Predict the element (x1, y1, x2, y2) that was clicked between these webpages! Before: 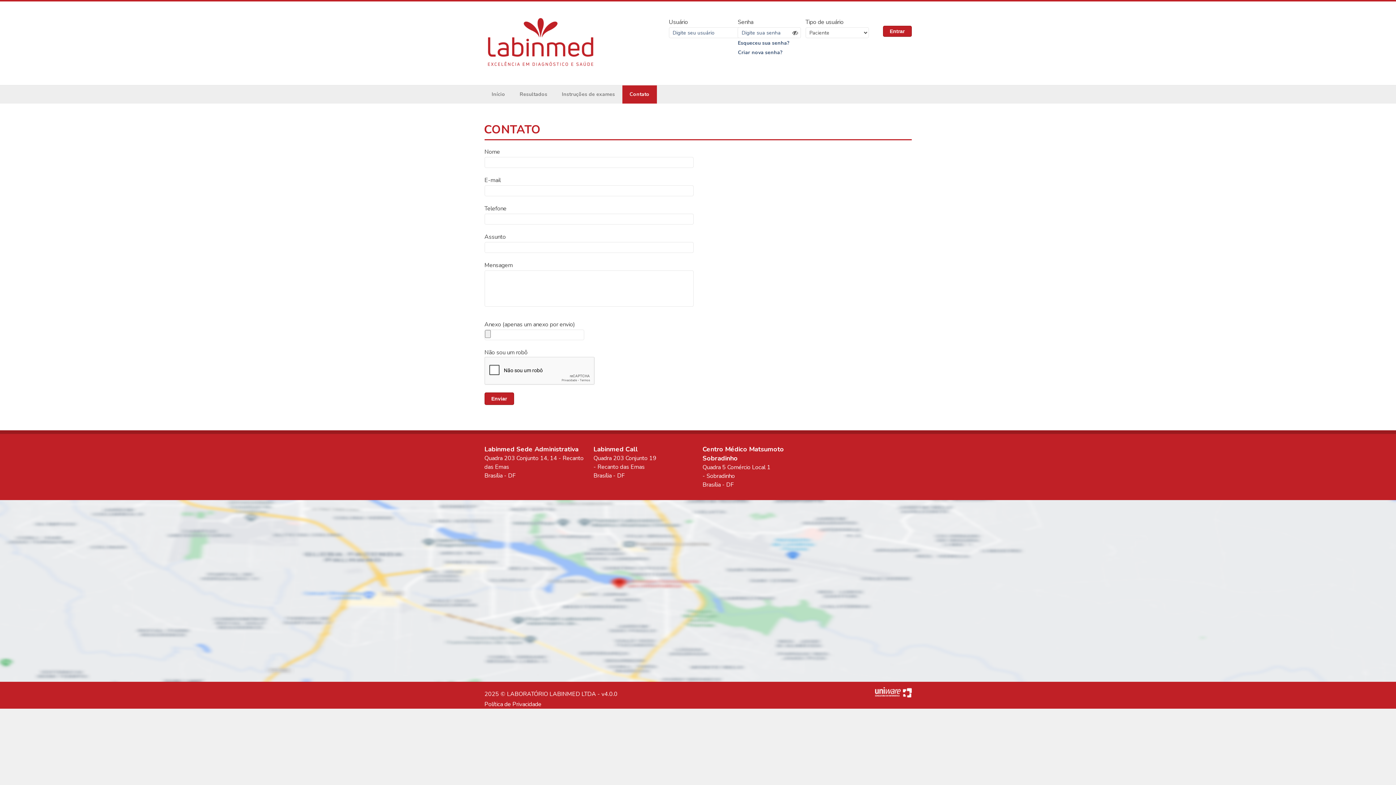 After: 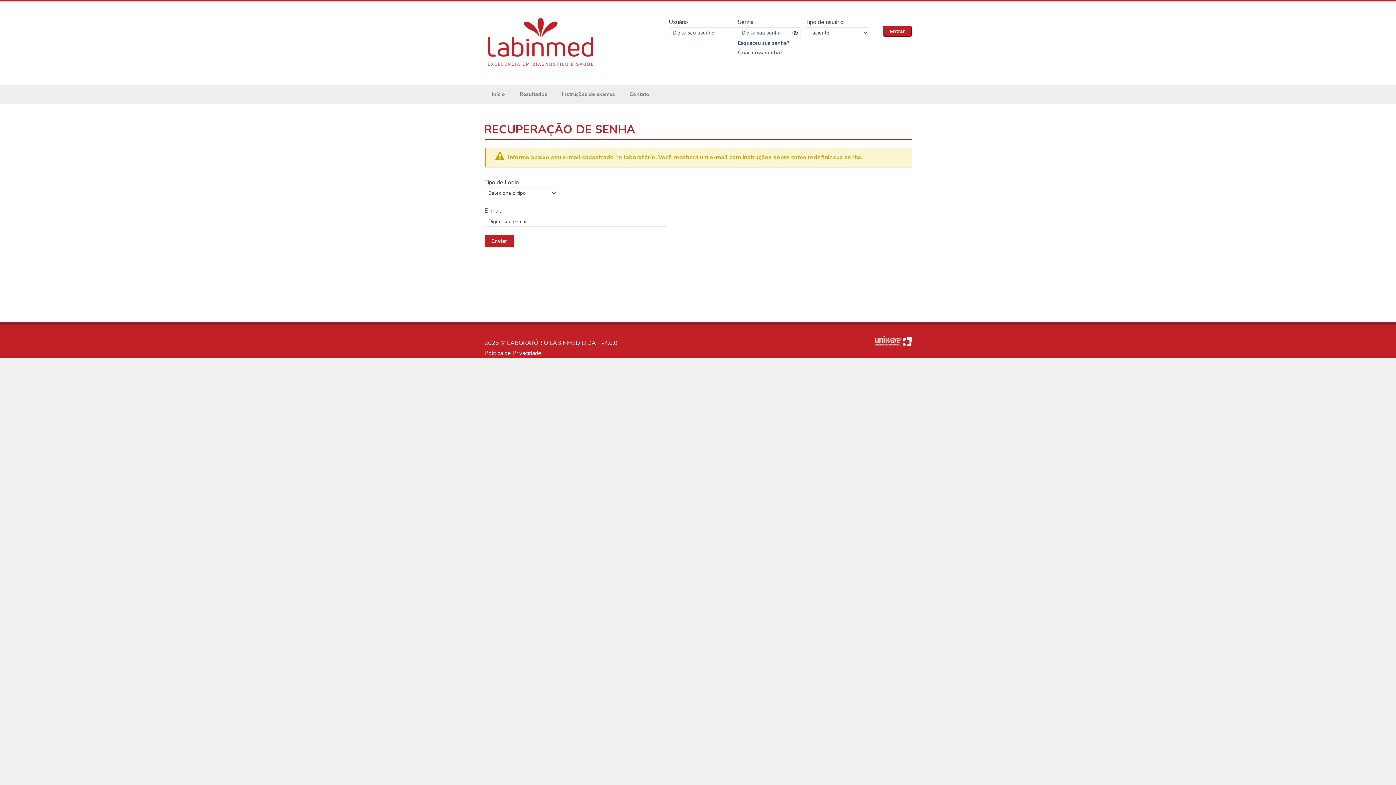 Action: label: Esqueceu sua senha? bbox: (738, 38, 792, 47)